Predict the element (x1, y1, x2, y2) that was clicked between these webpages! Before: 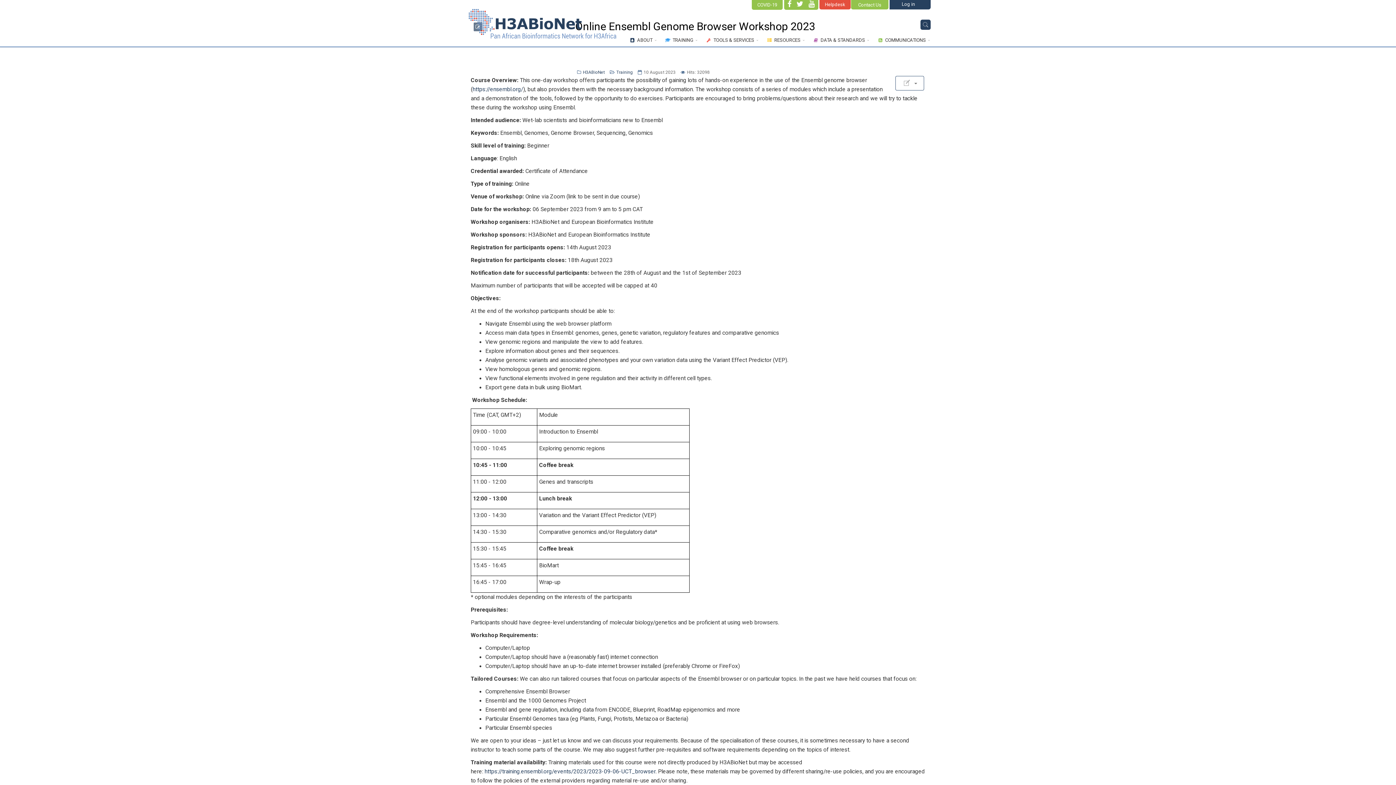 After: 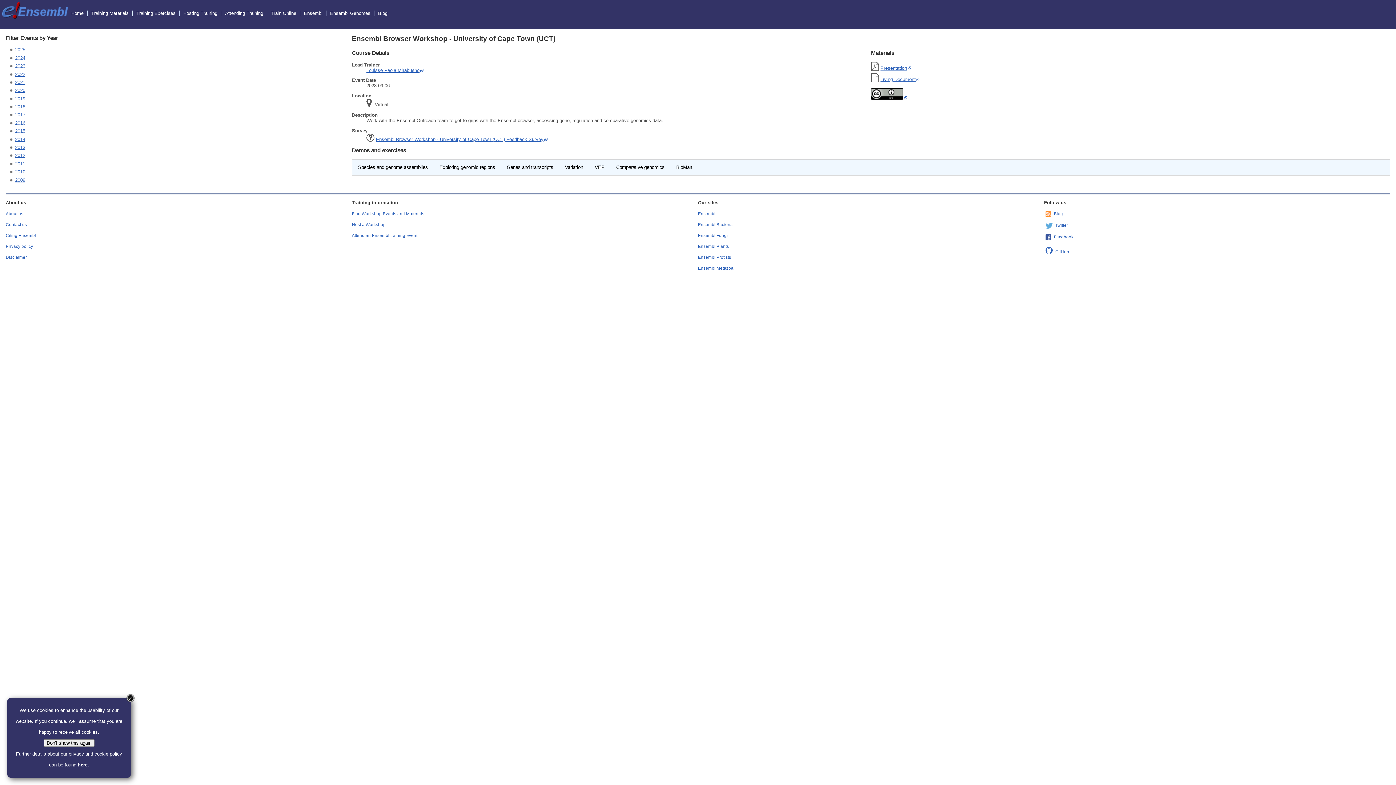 Action: label: https://training.ensembl.org/events/2023/2023-09-06-UCT_browser bbox: (484, 768, 655, 775)